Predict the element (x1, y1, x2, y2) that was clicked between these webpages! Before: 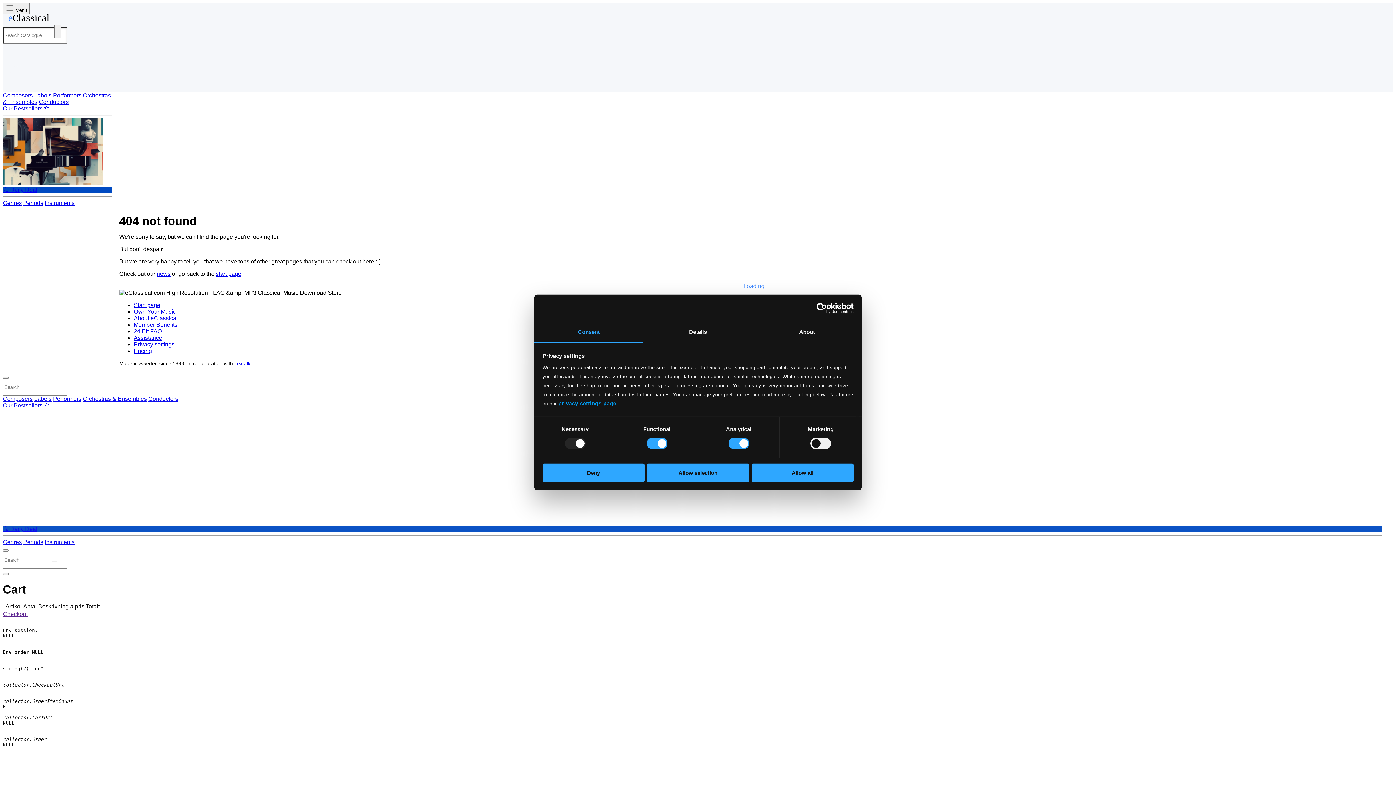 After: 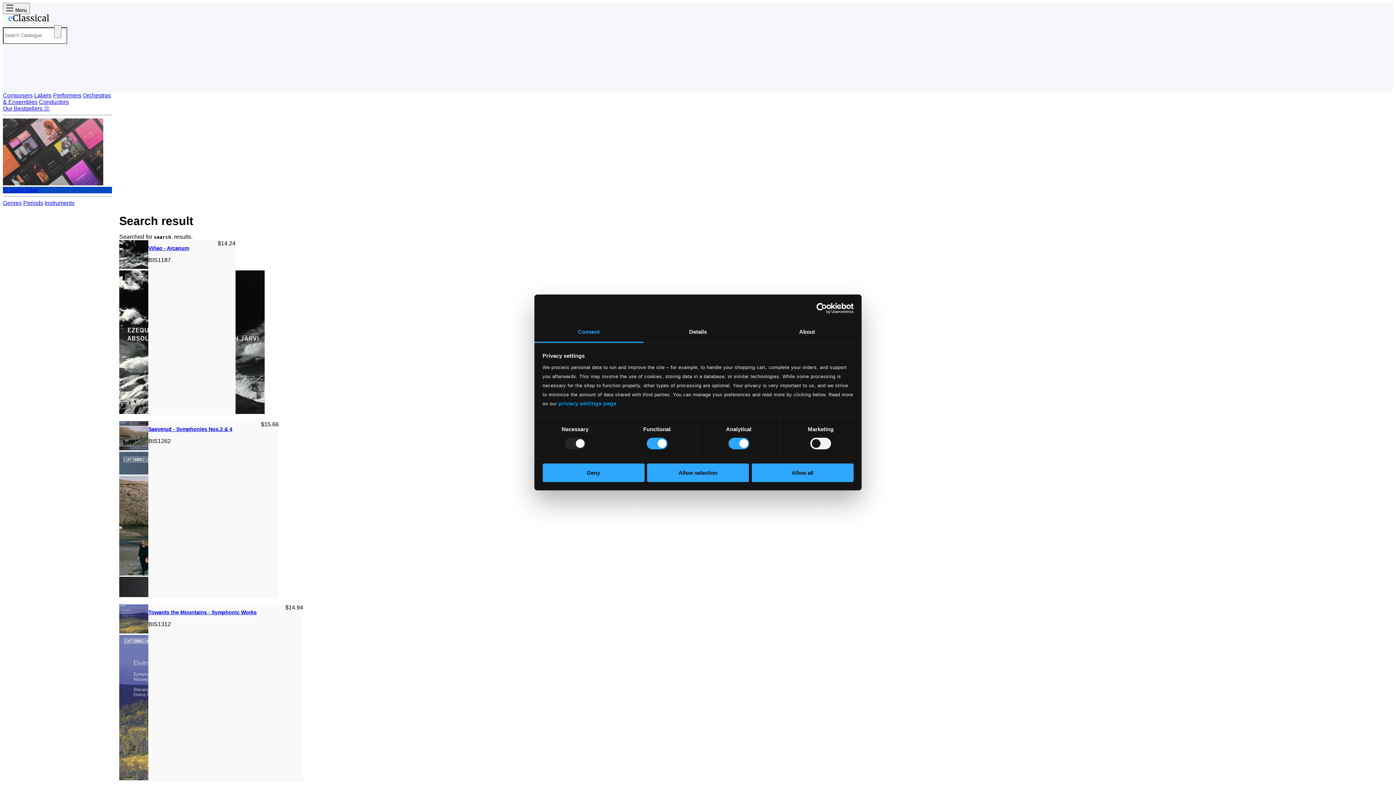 Action: bbox: (52, 388, 56, 389)